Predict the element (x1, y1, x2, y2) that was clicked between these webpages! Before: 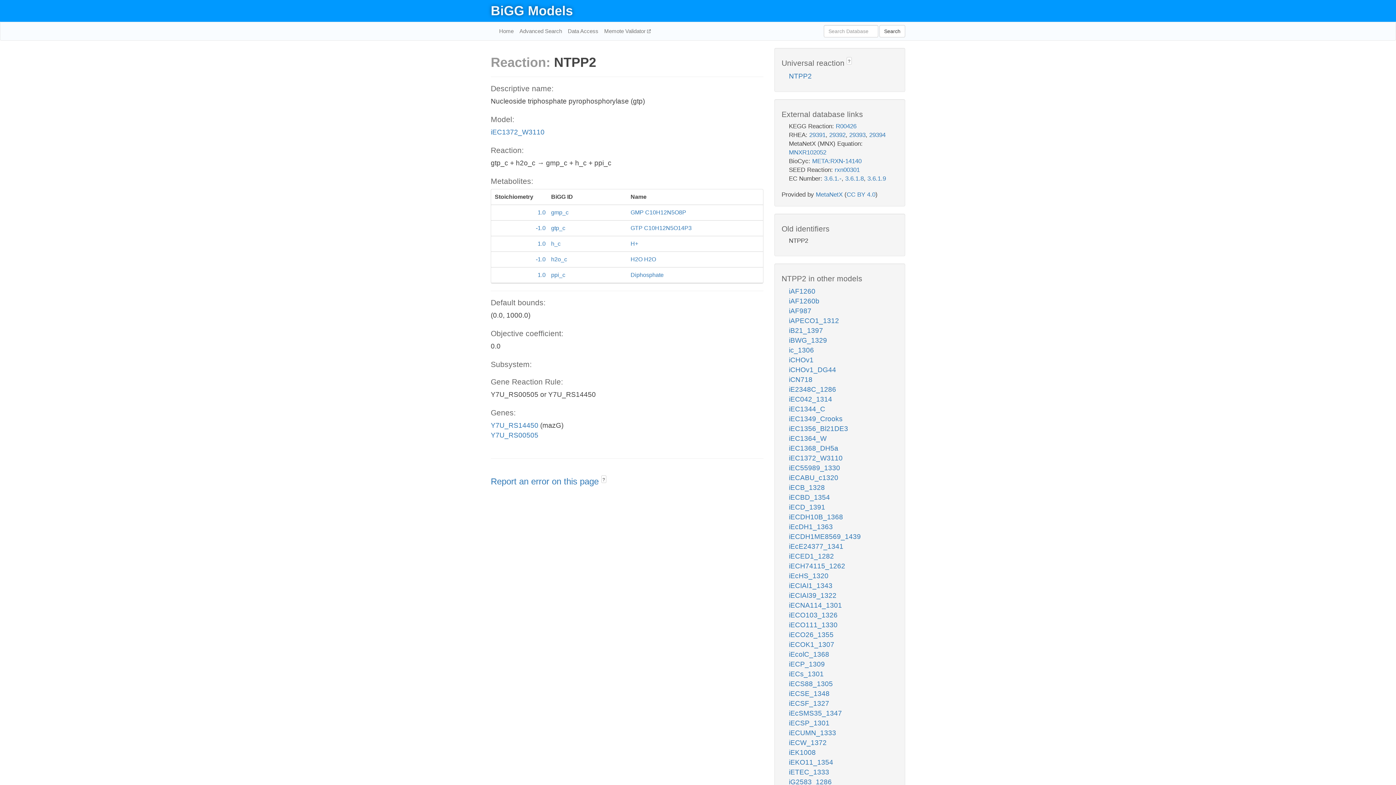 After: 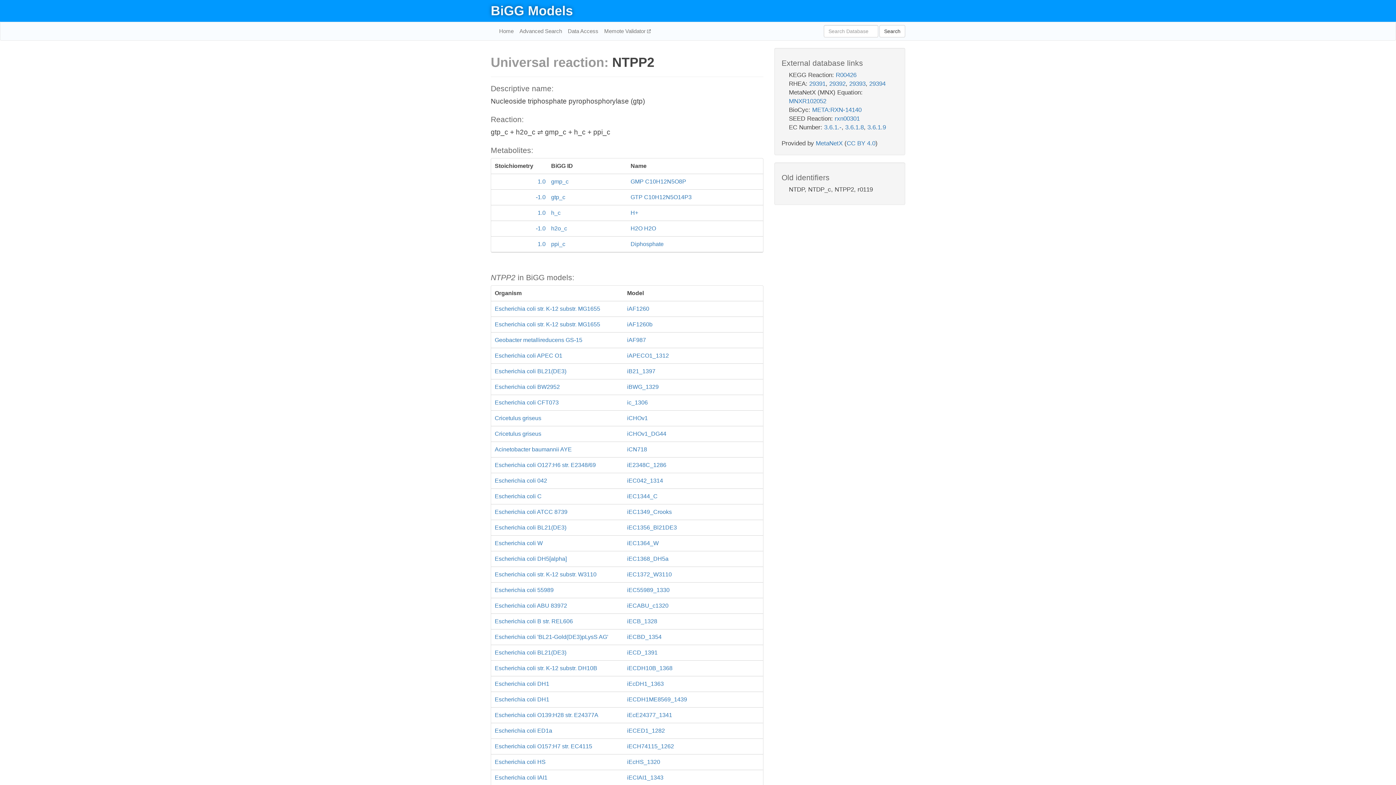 Action: bbox: (789, 72, 812, 80) label: NTPP2